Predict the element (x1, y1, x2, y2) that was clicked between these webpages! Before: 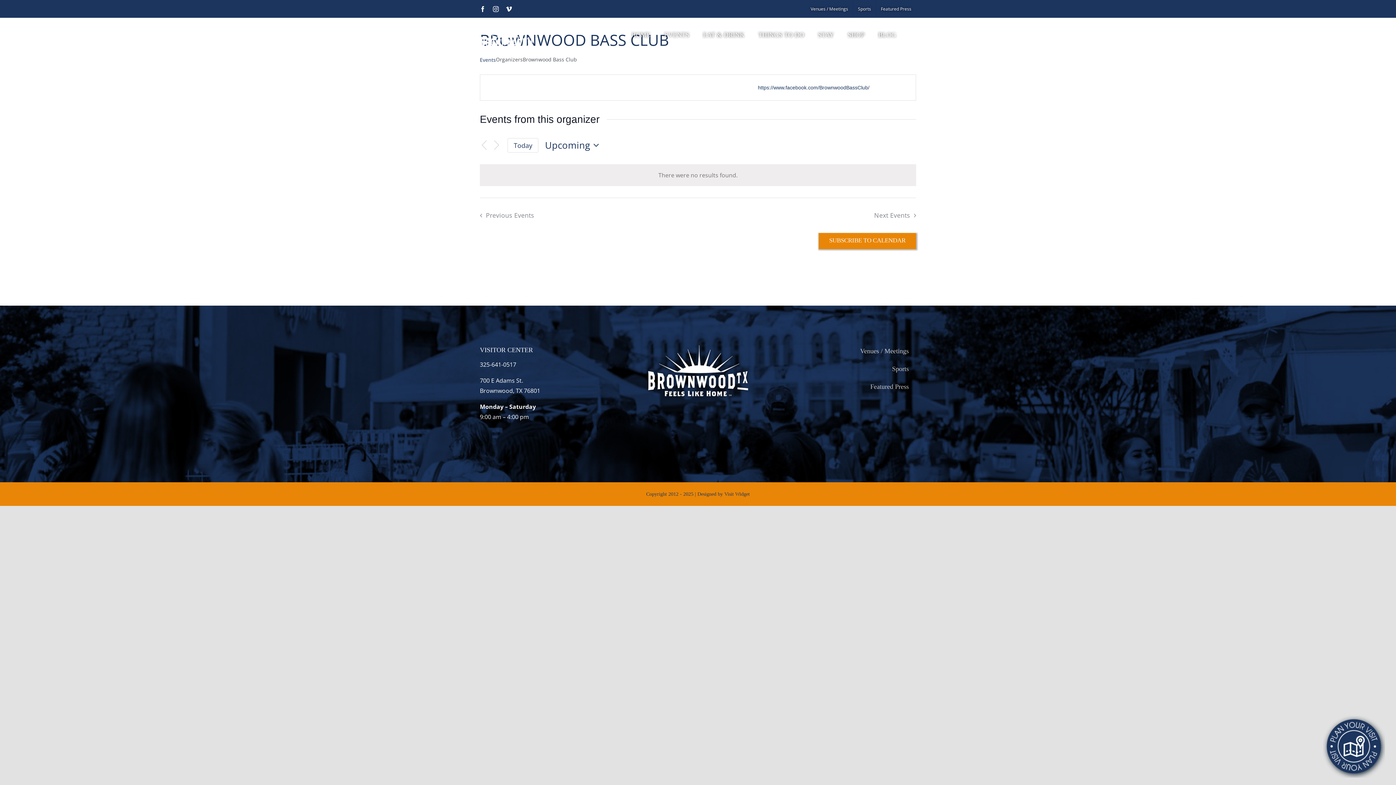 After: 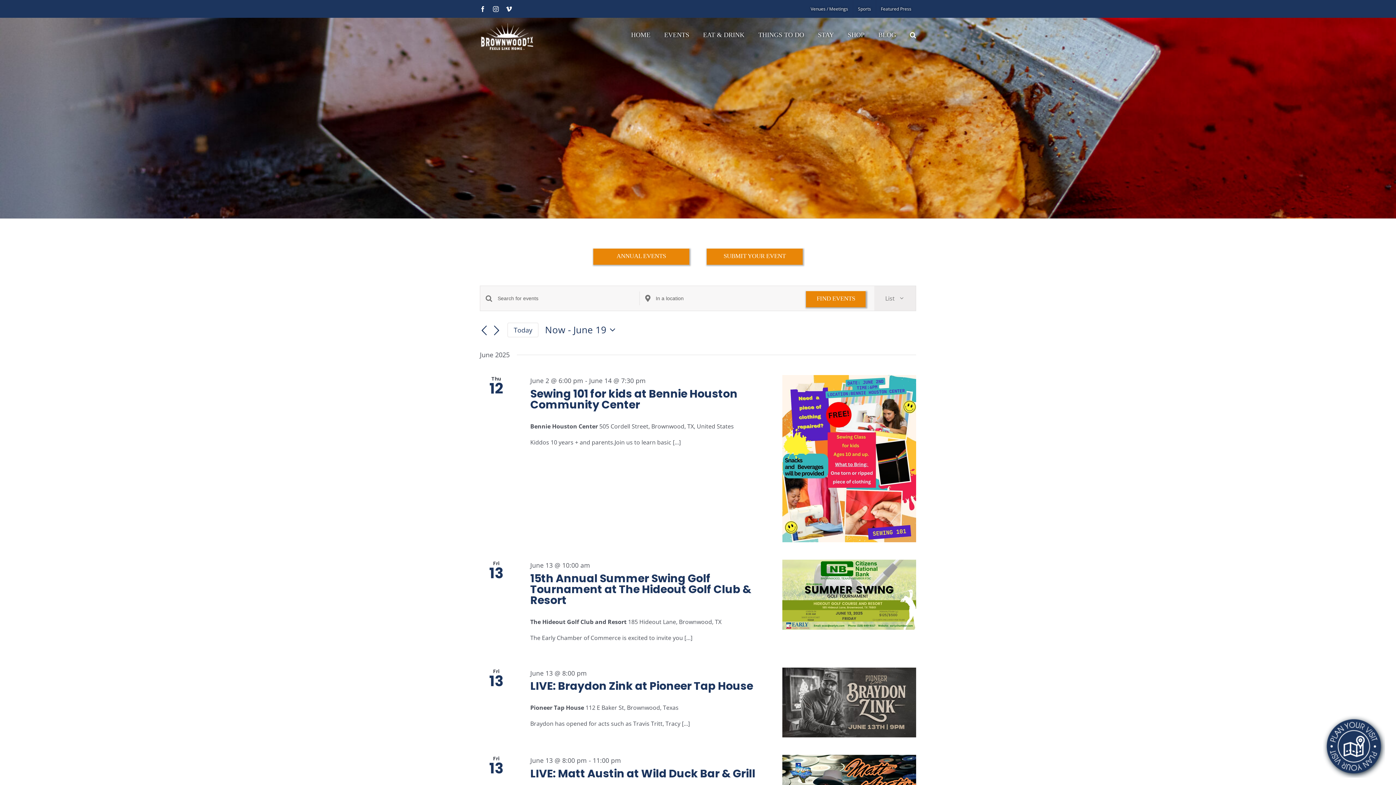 Action: label: EVENTS bbox: (664, 17, 689, 52)